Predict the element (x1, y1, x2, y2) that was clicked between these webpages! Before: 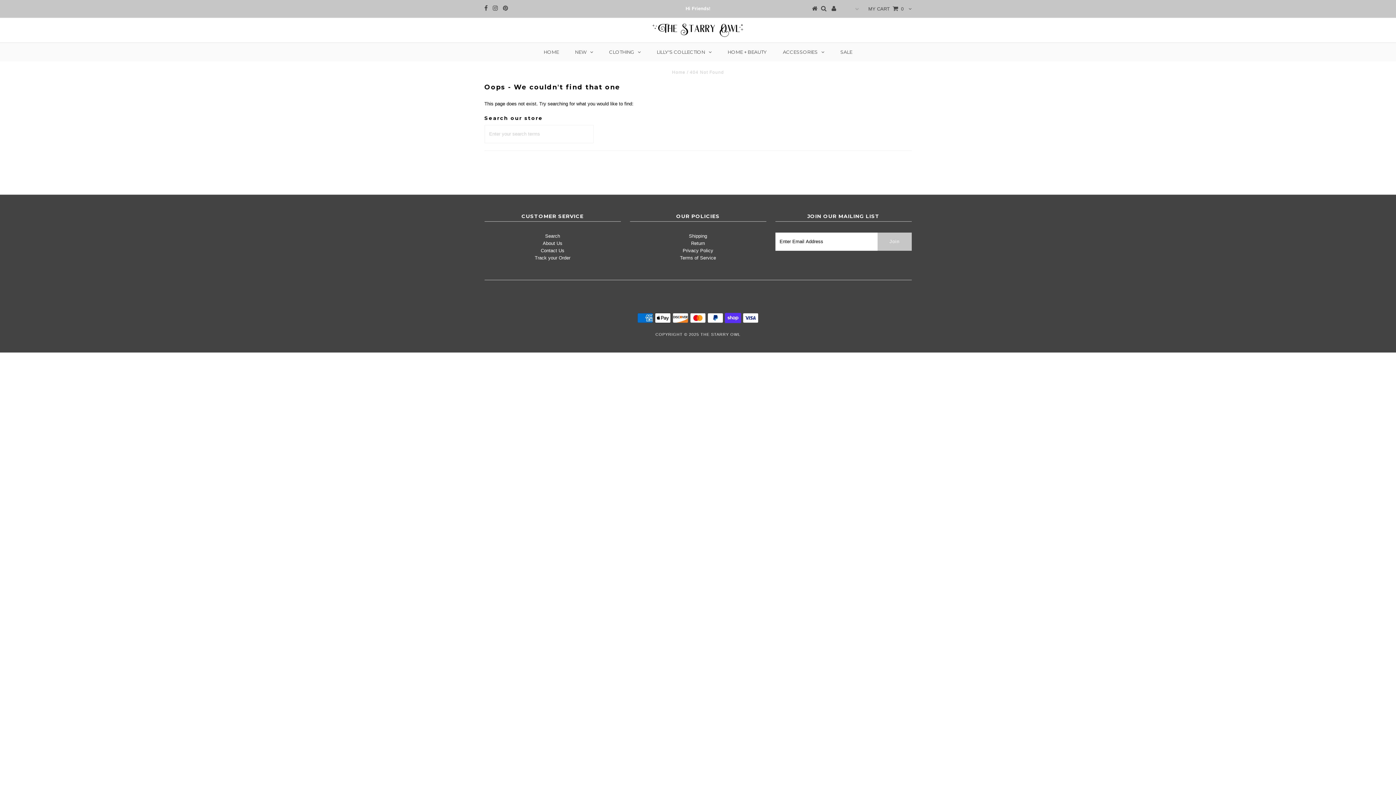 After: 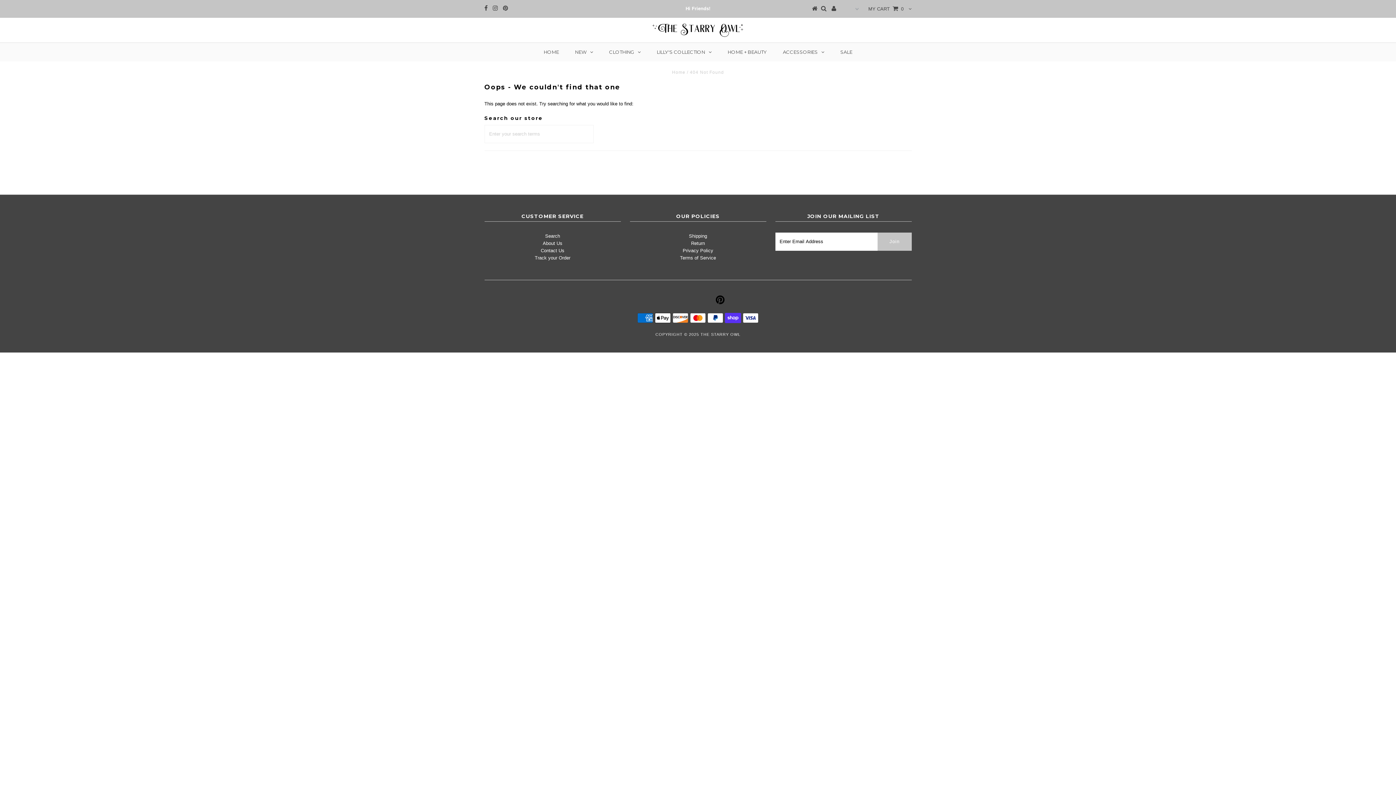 Action: bbox: (716, 298, 724, 304)